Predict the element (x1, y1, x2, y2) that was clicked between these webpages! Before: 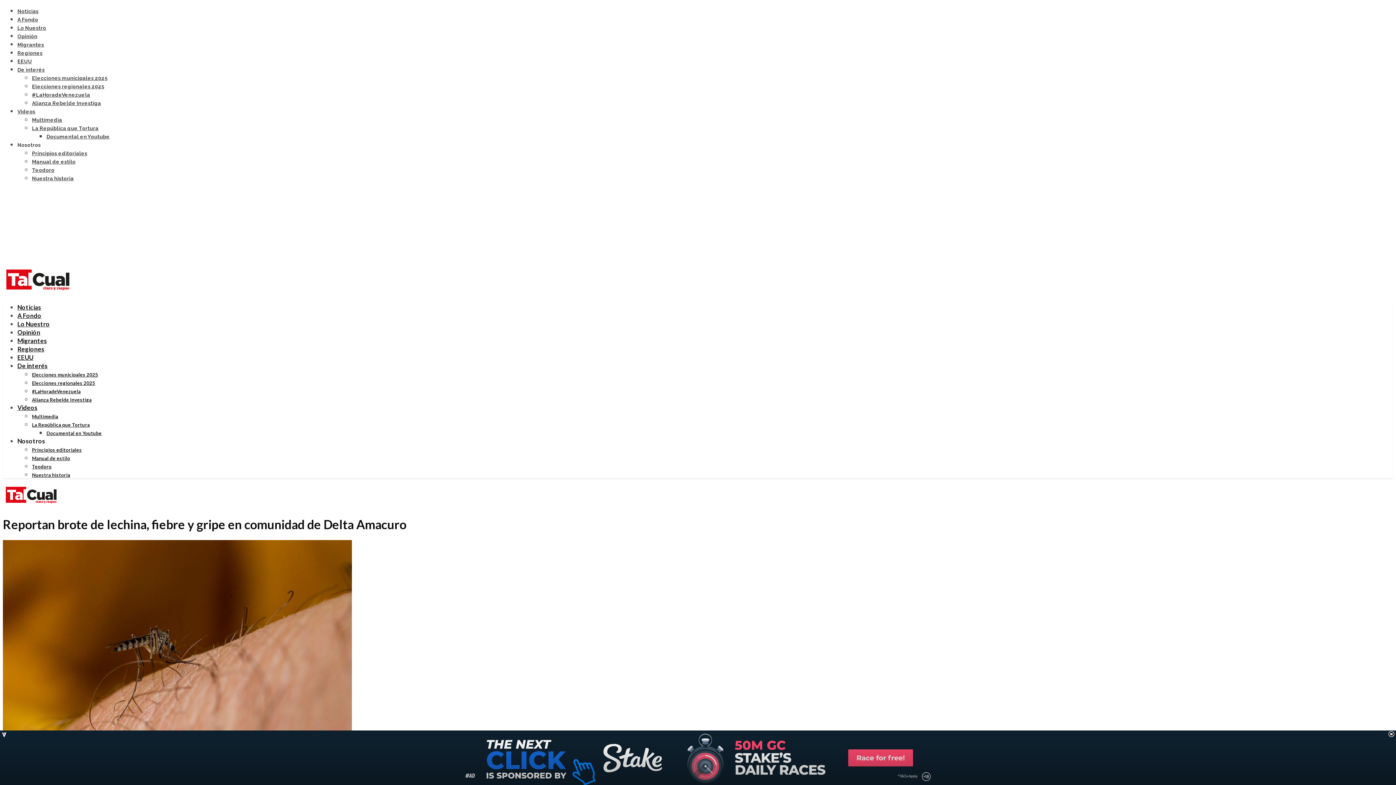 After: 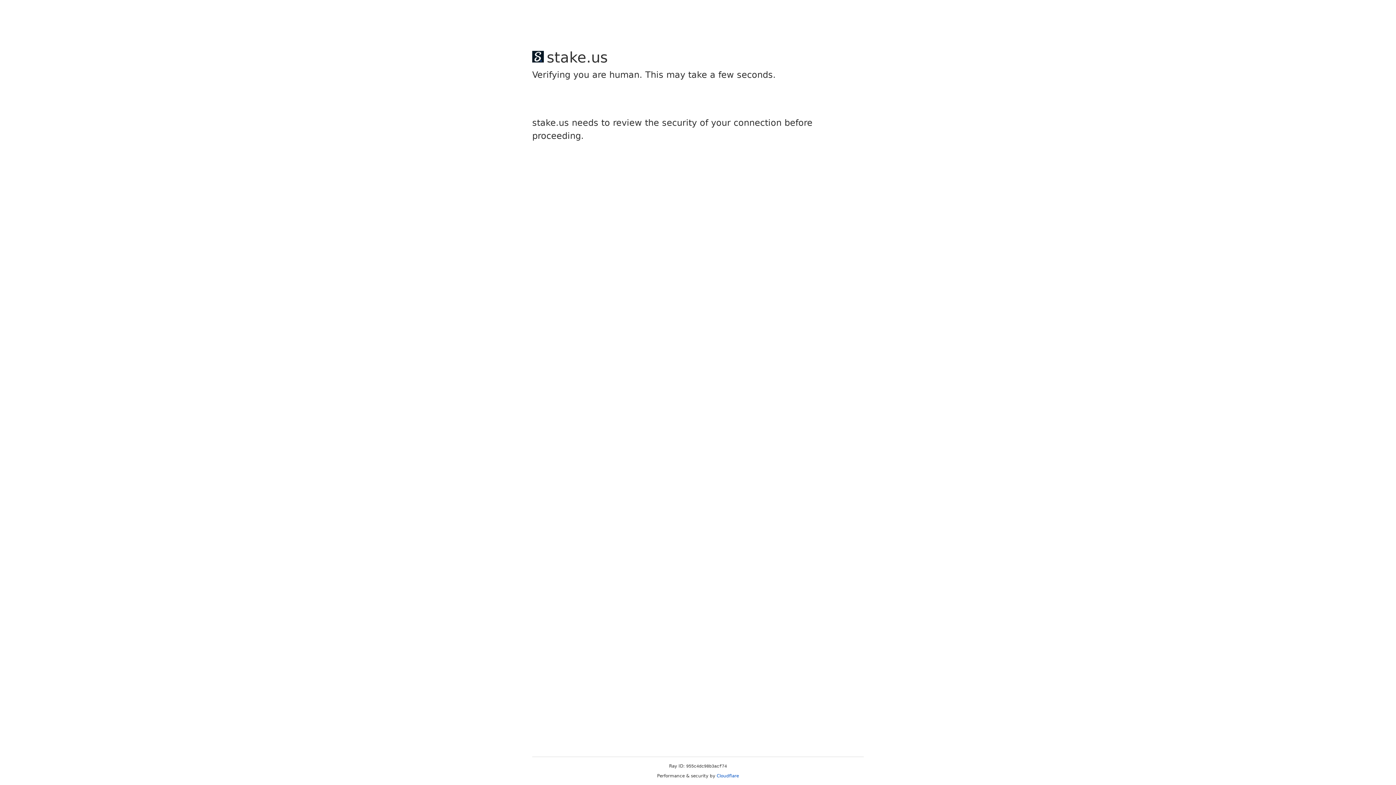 Action: bbox: (32, 150, 87, 156) label: Principios editoriales